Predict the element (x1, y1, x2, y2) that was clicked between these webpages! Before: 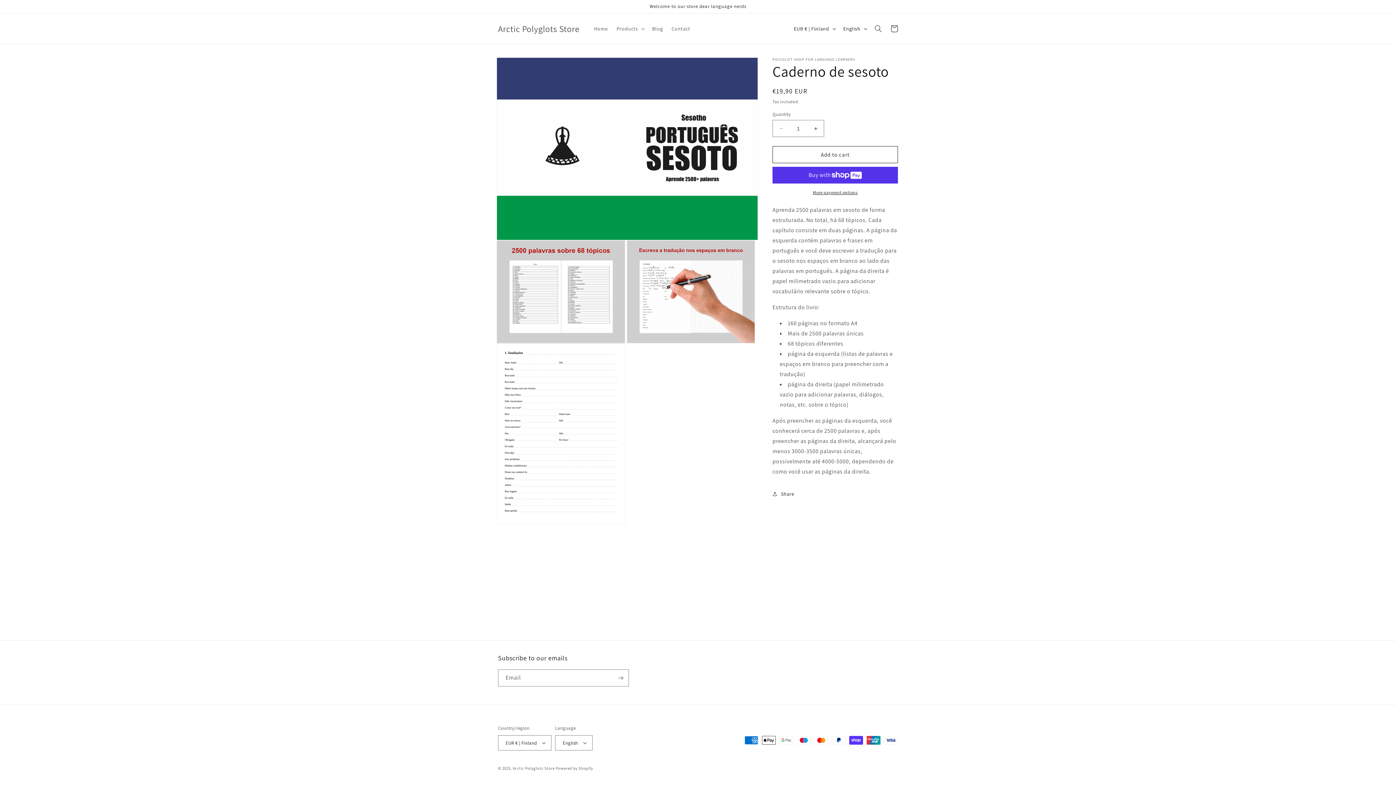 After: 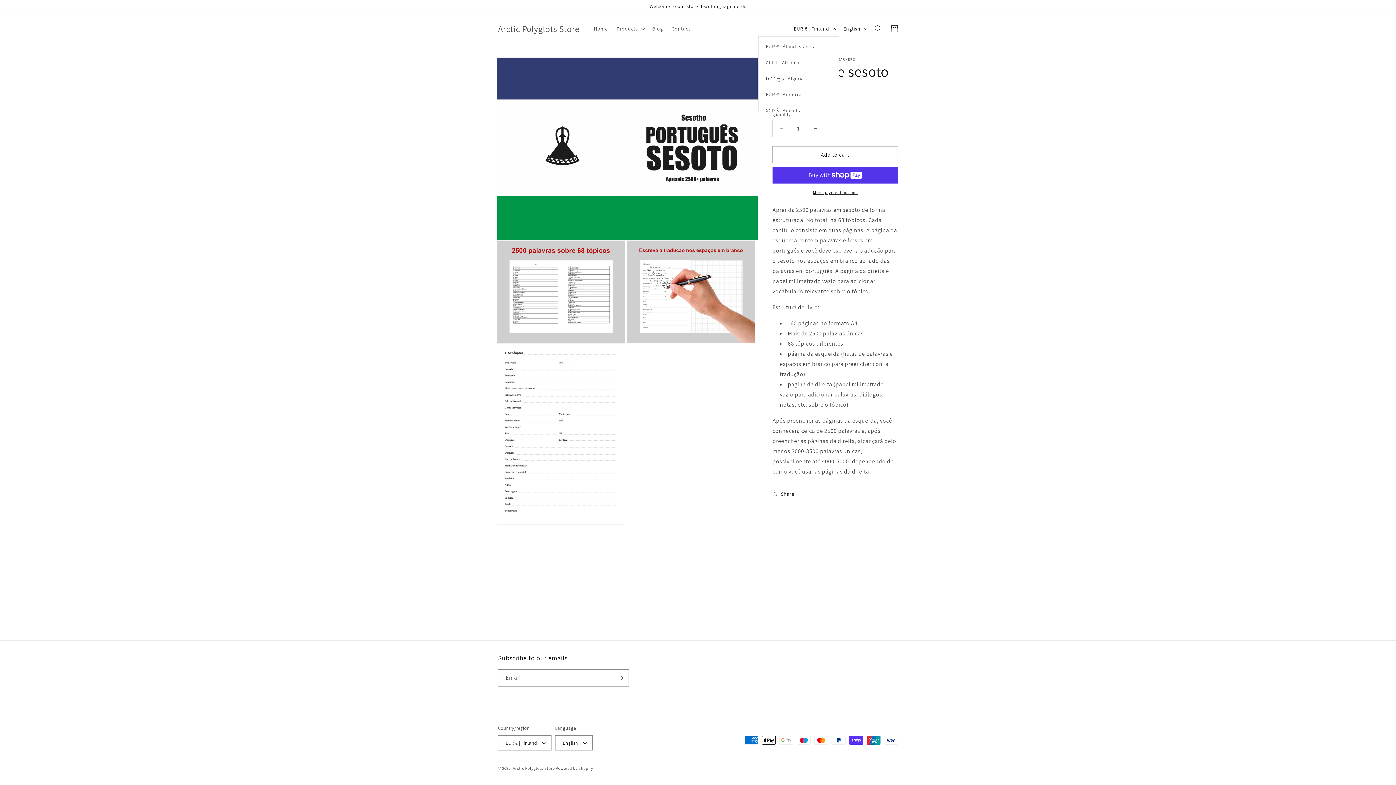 Action: bbox: (789, 21, 839, 36) label: EUR € | Finland